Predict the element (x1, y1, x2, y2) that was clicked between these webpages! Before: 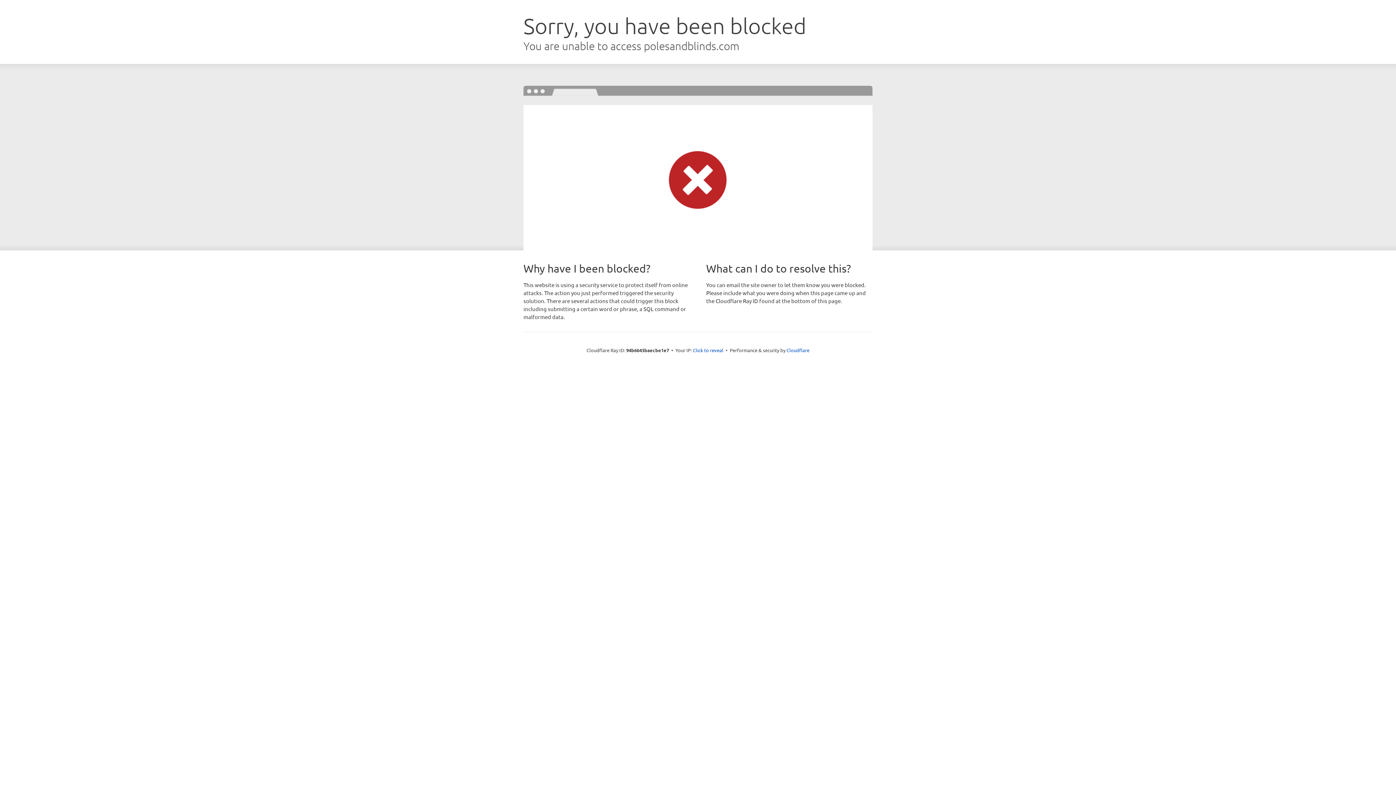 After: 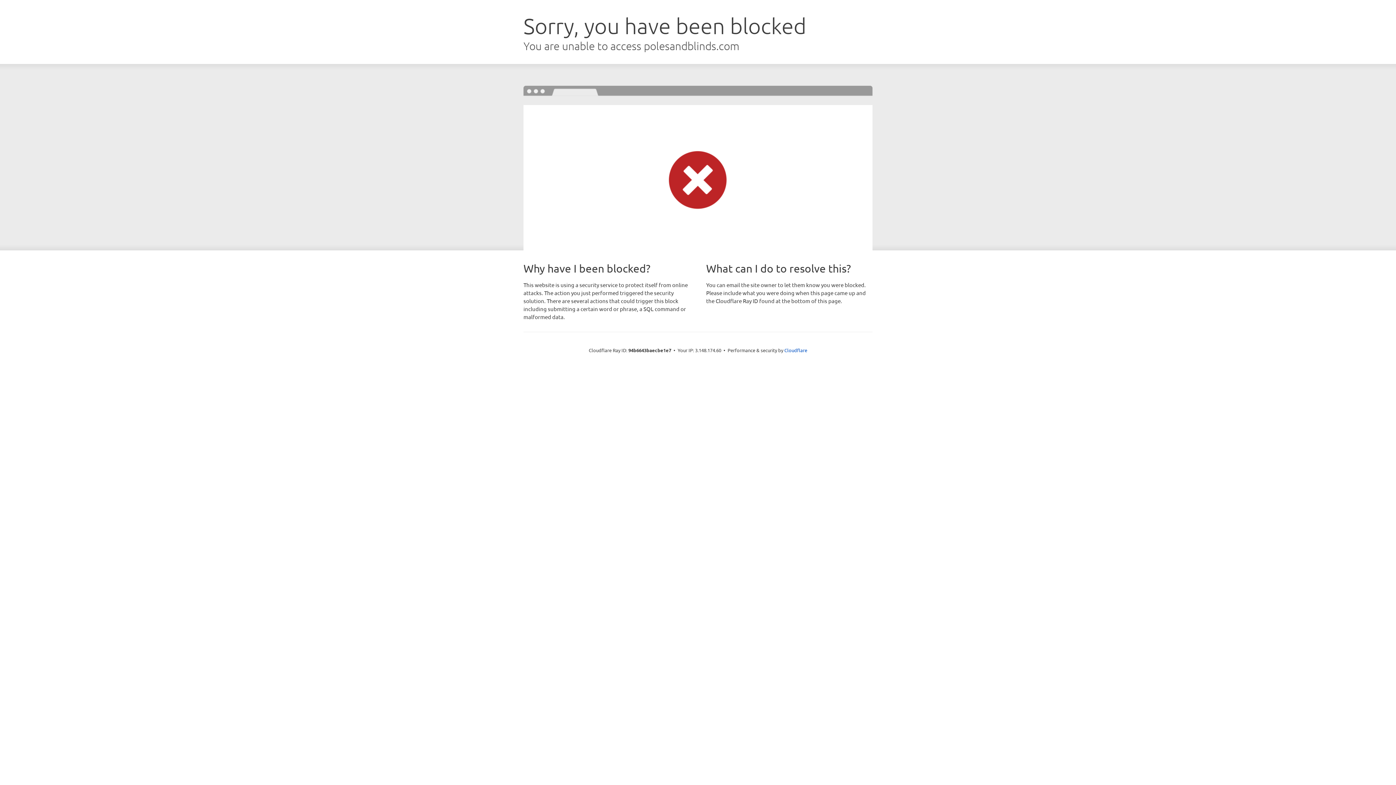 Action: bbox: (693, 346, 723, 353) label: Click to reveal